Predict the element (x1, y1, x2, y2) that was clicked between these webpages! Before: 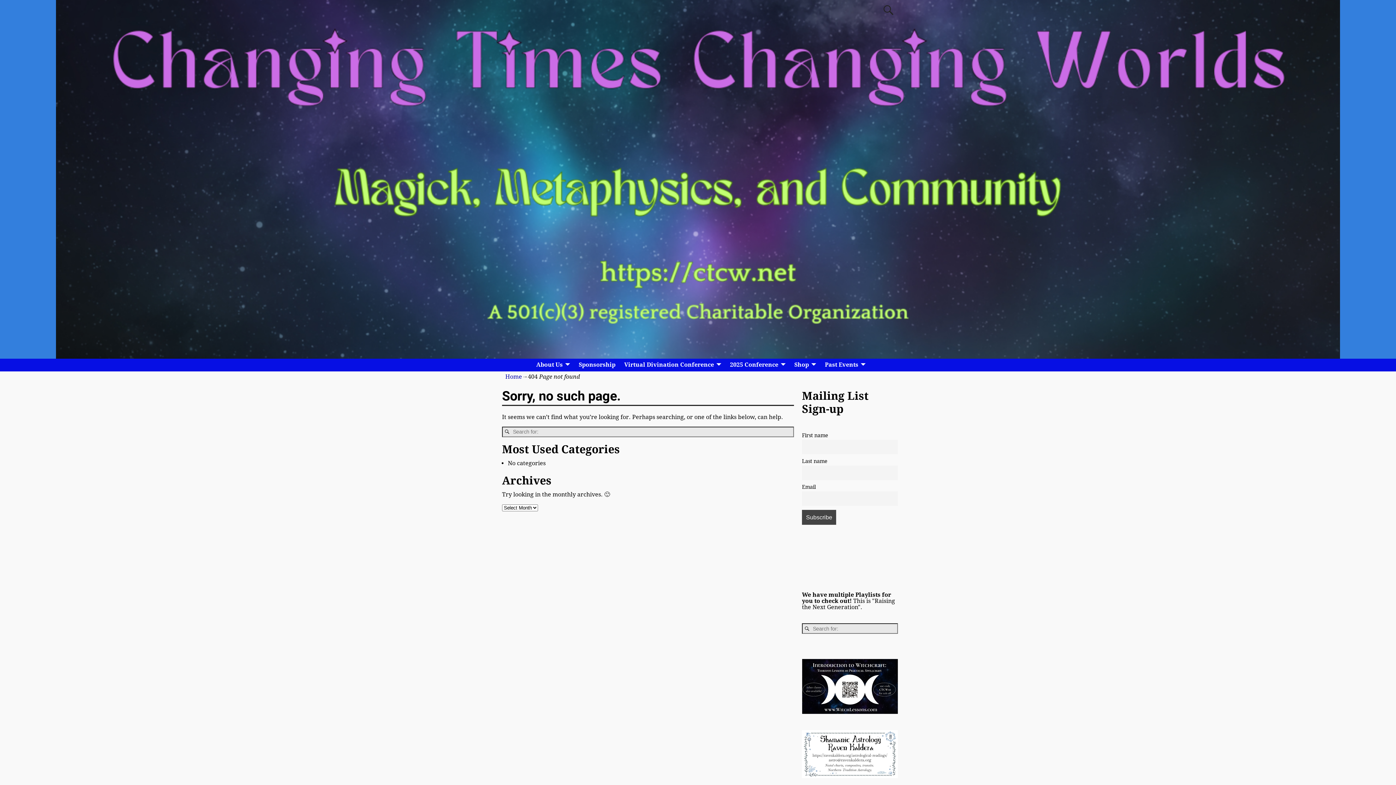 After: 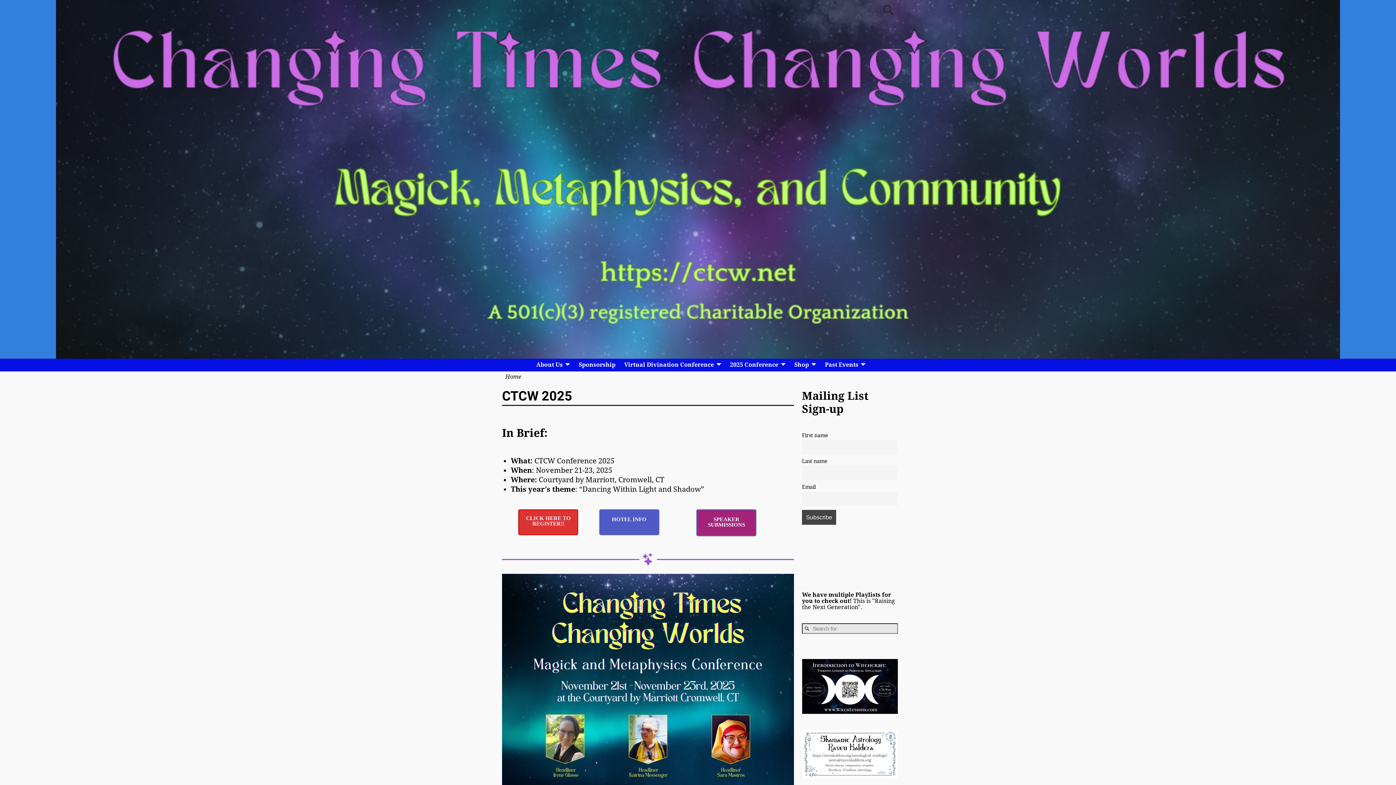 Action: bbox: (55, 0, 1340, 358)